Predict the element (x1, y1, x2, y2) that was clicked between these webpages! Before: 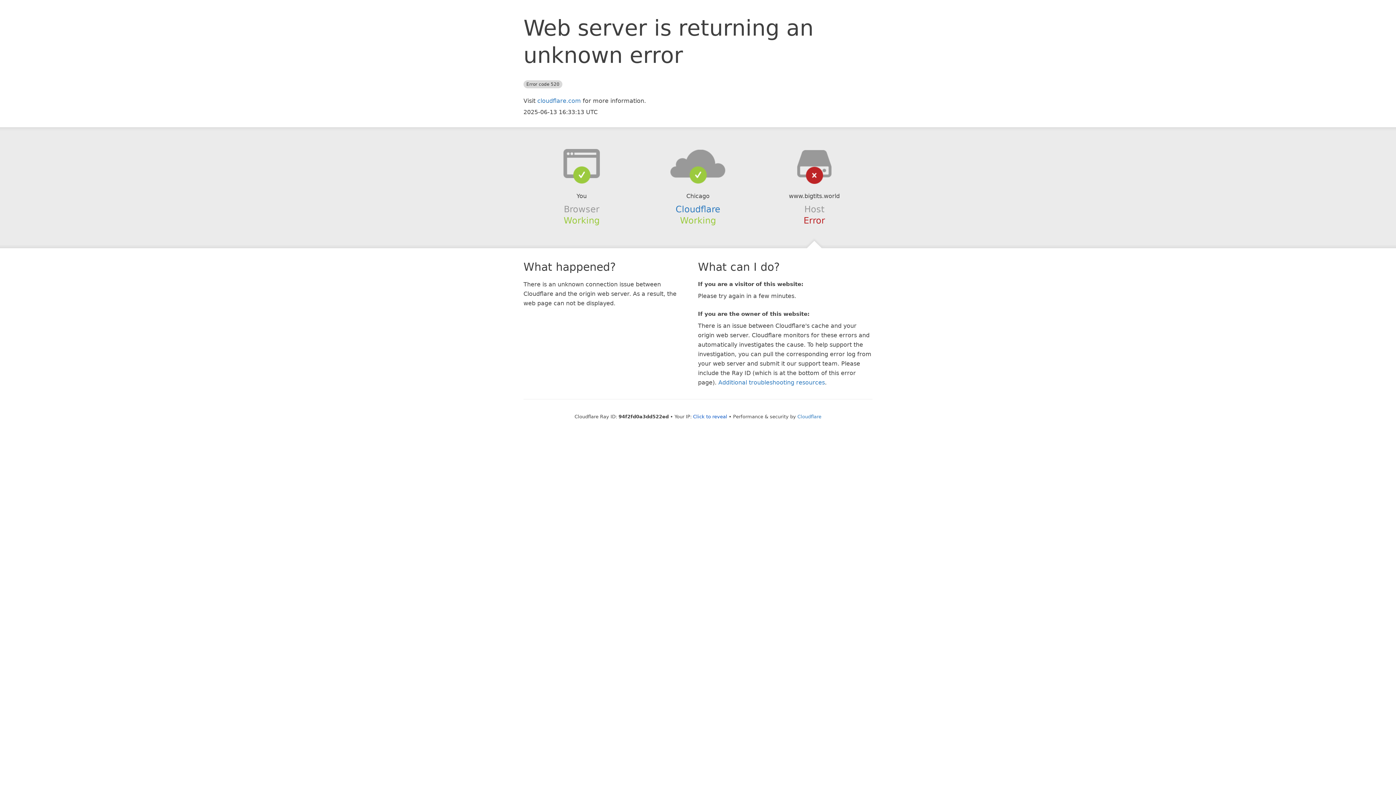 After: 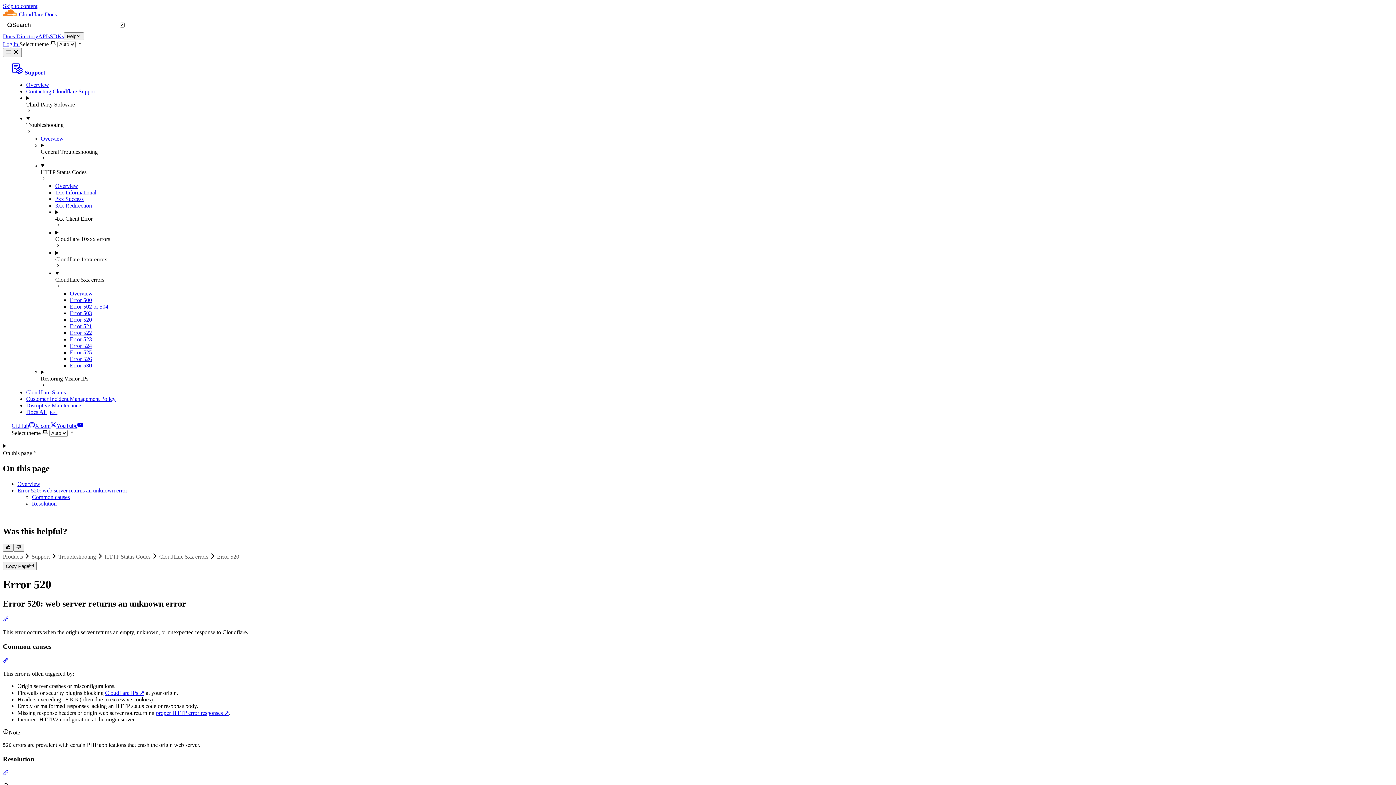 Action: bbox: (718, 379, 825, 386) label: Additional troubleshooting resources